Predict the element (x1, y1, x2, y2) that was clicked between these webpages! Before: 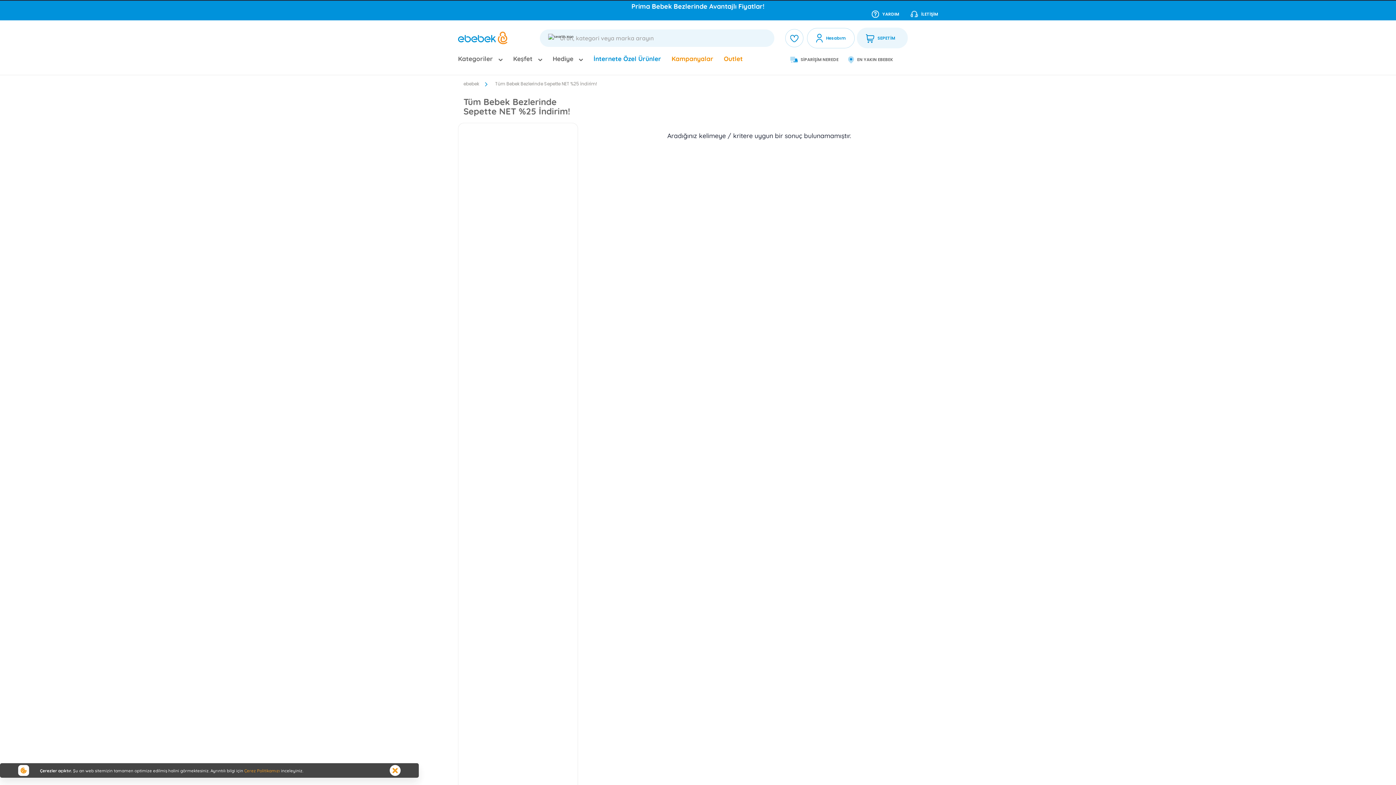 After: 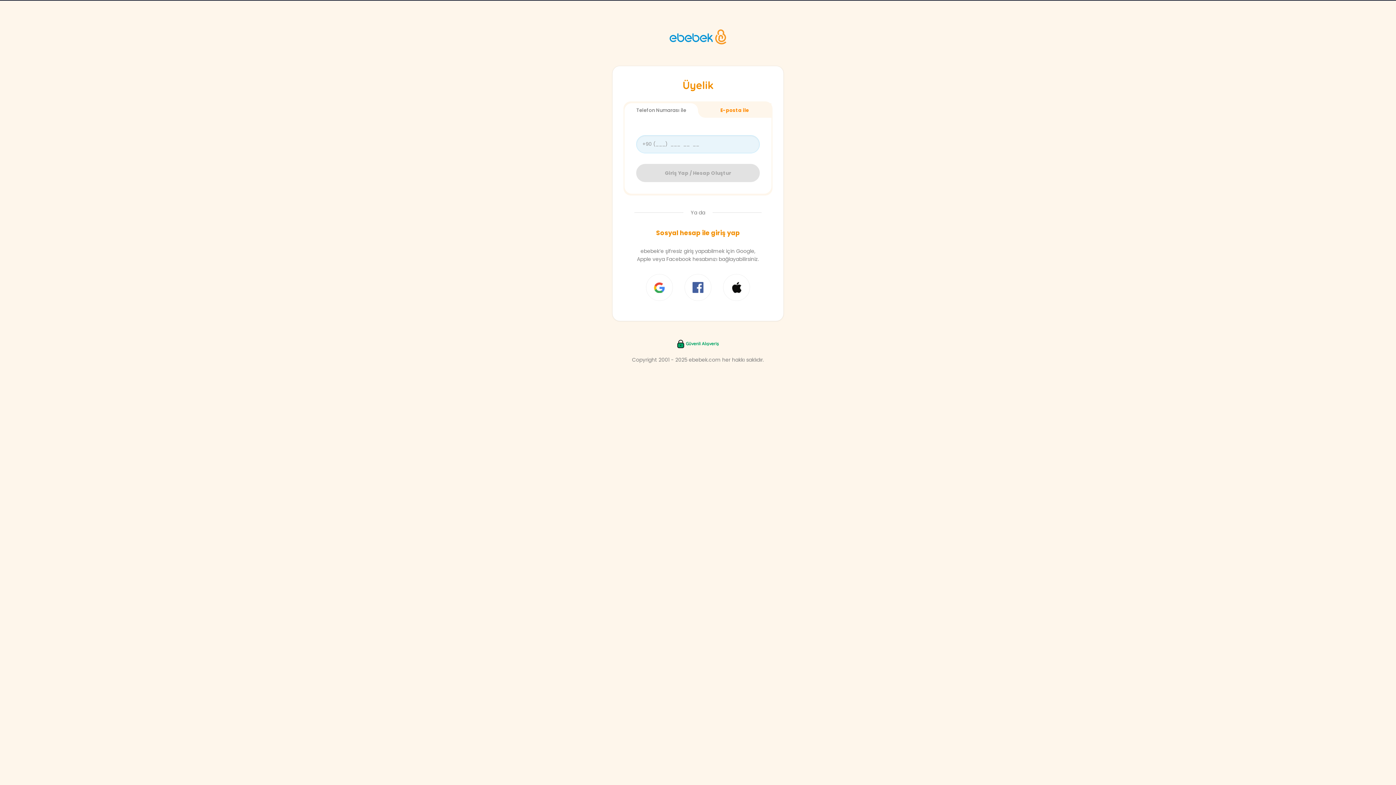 Action: bbox: (790, 33, 798, 42)